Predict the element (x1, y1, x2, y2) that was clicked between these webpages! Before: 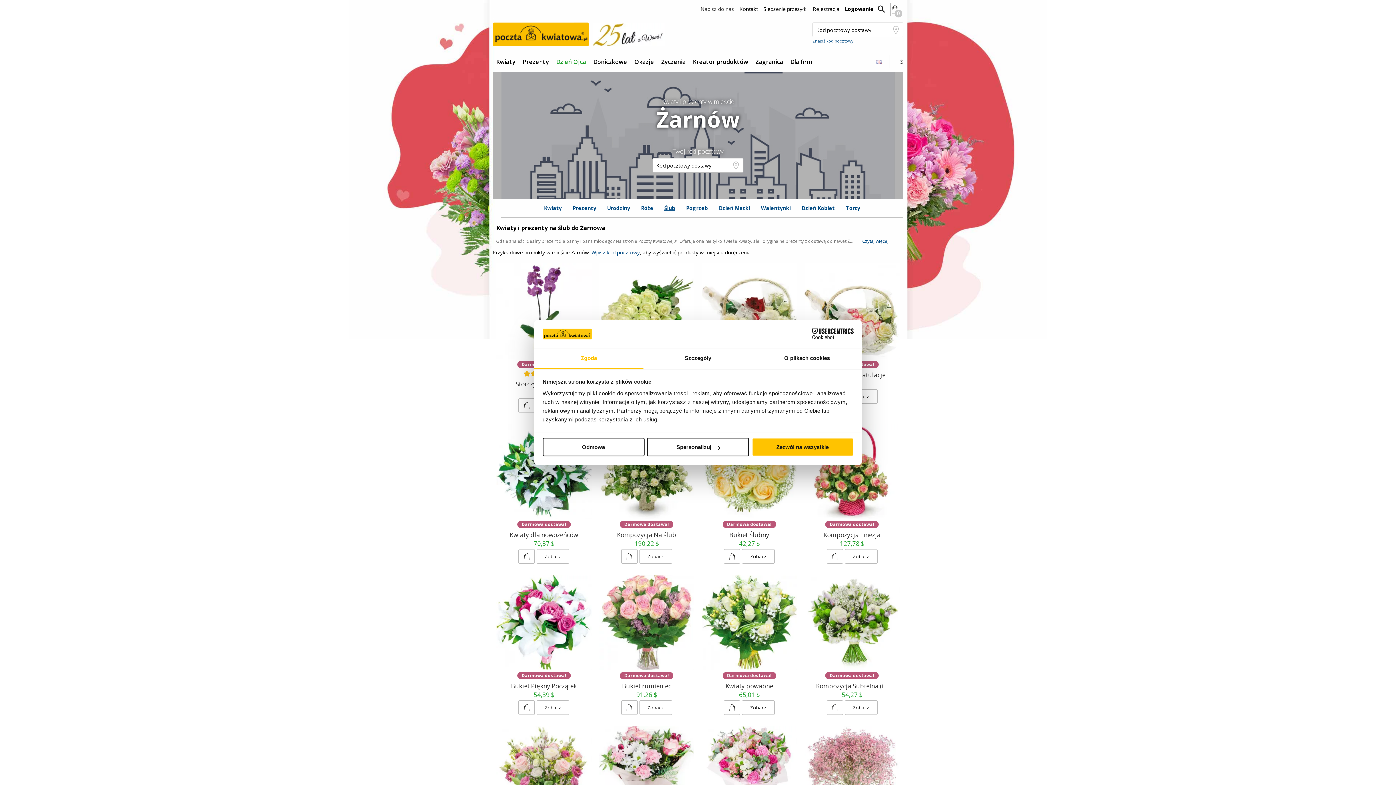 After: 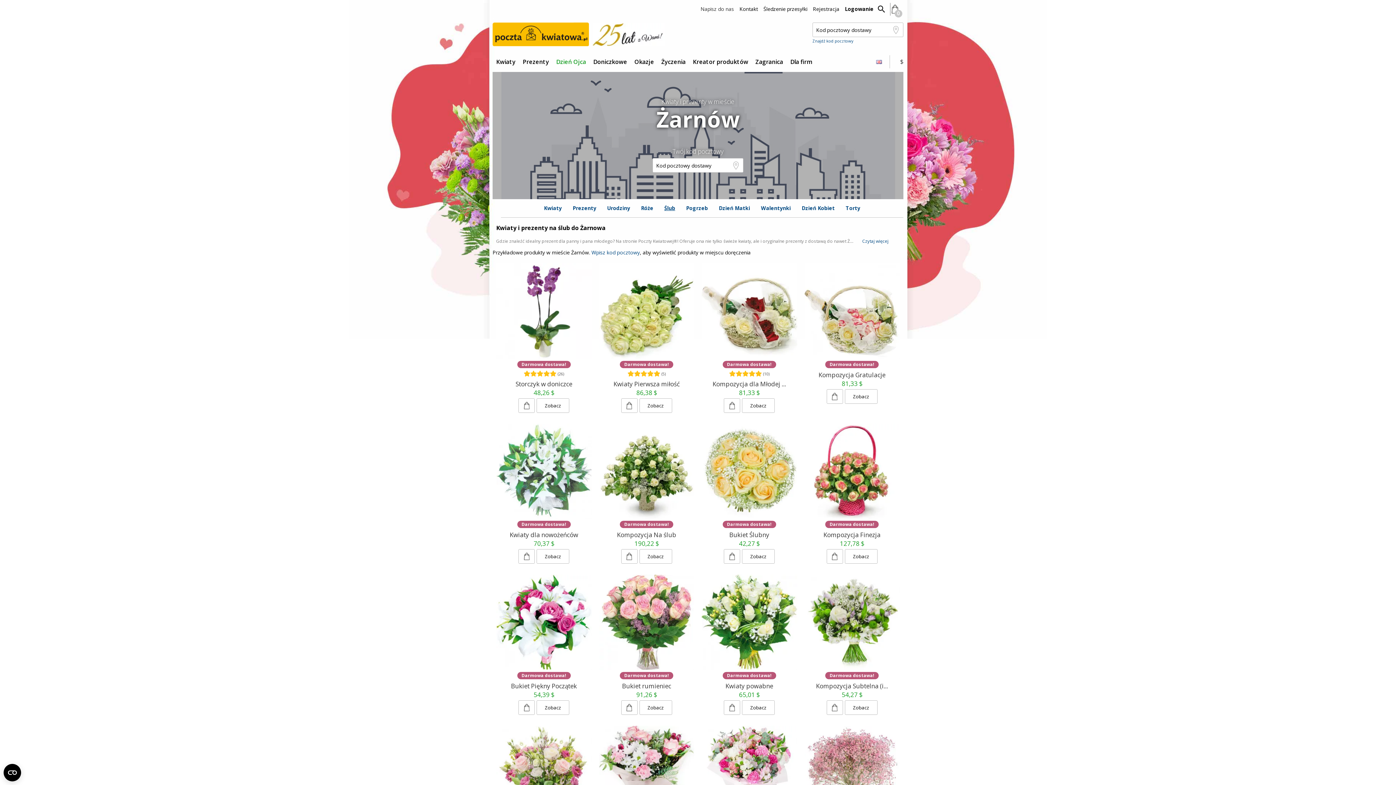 Action: bbox: (542, 438, 644, 456) label: Odmowa